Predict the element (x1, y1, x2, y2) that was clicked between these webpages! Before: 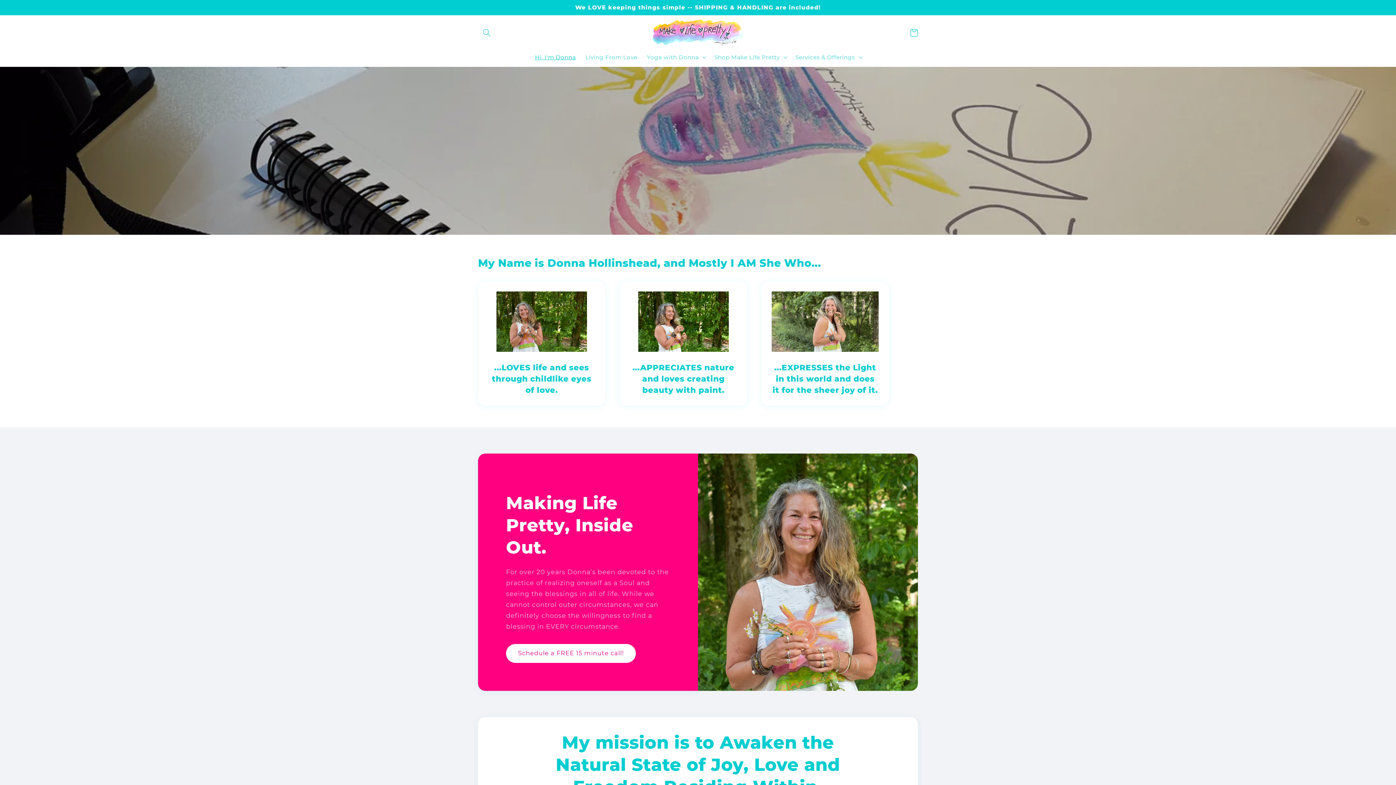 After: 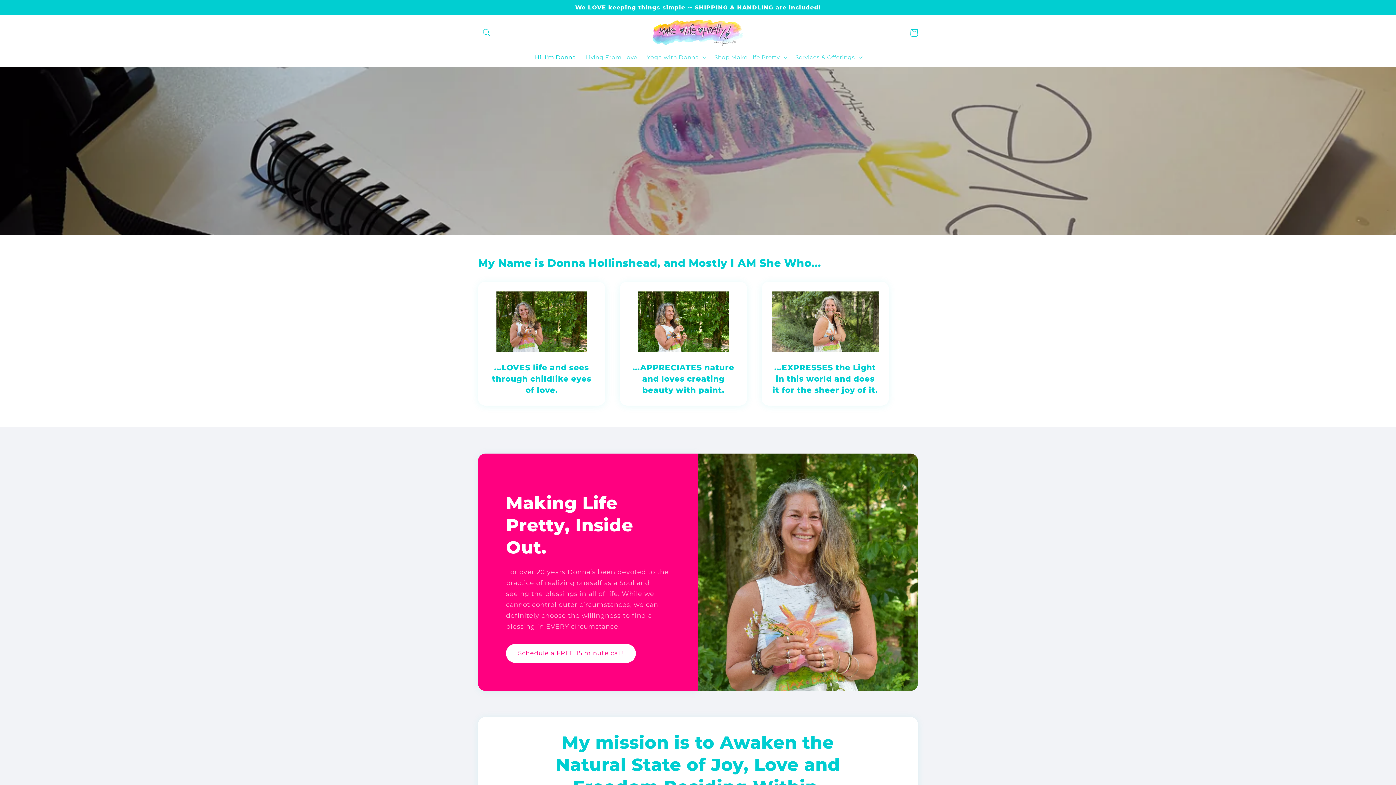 Action: label: Hi, I'm Donna bbox: (530, 48, 580, 65)